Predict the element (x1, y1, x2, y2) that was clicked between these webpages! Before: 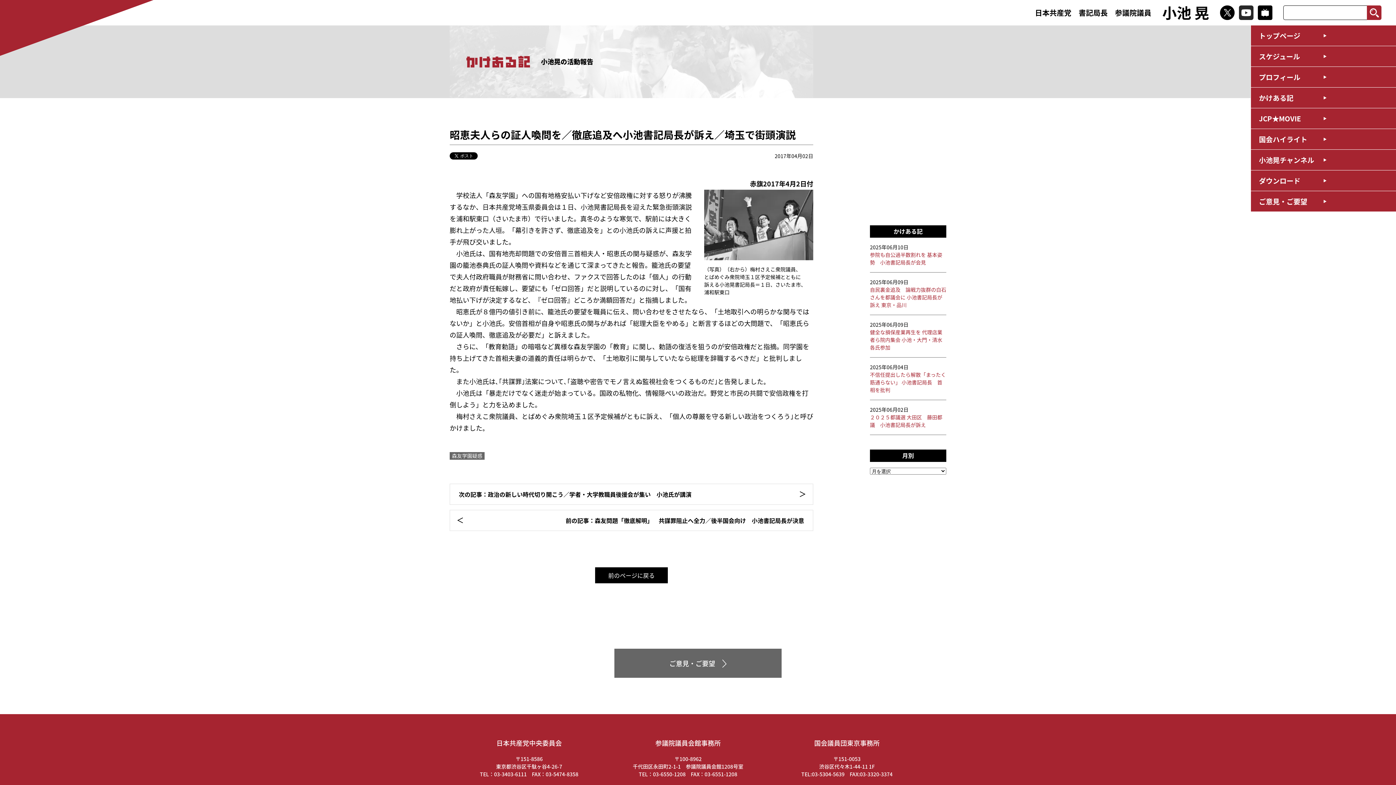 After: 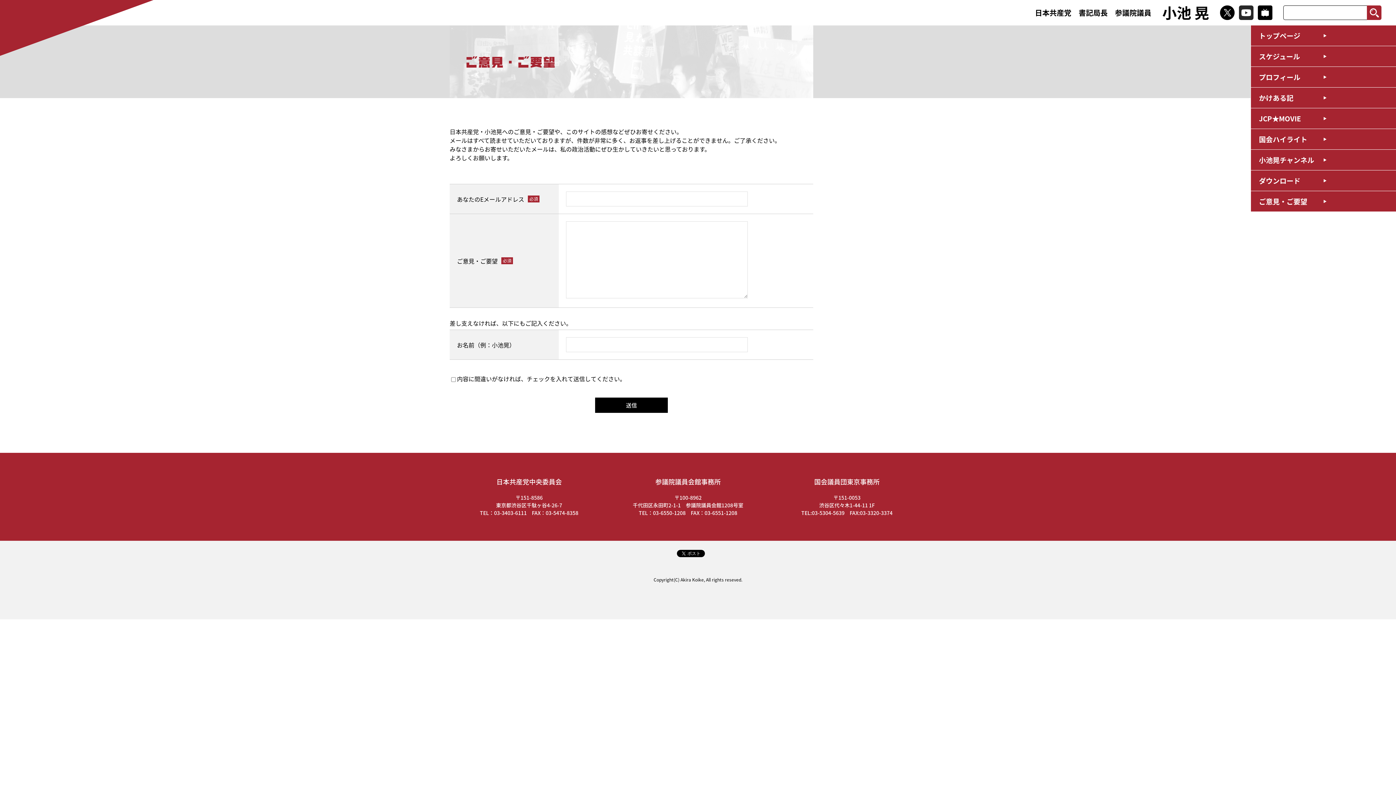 Action: bbox: (614, 649, 781, 678) label: ご意見・ご要望